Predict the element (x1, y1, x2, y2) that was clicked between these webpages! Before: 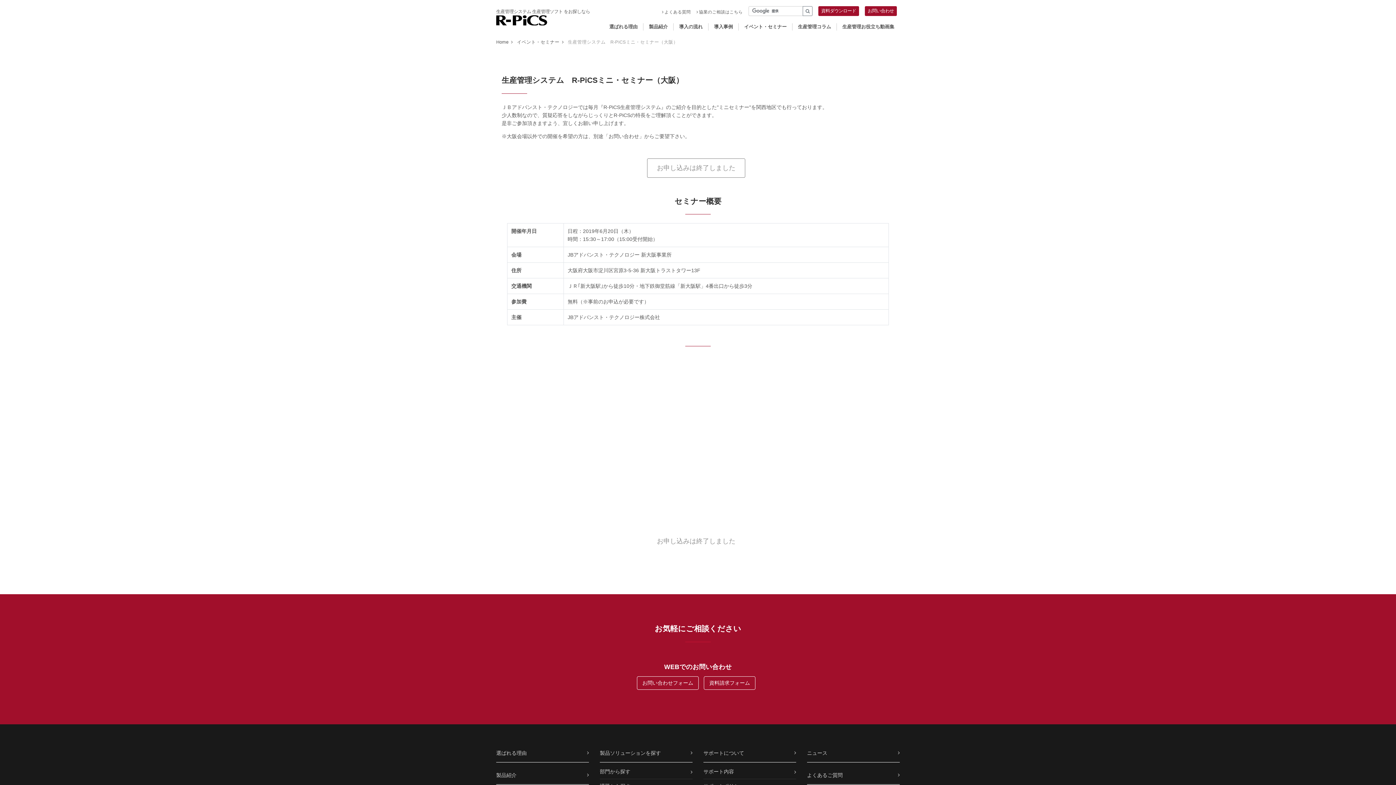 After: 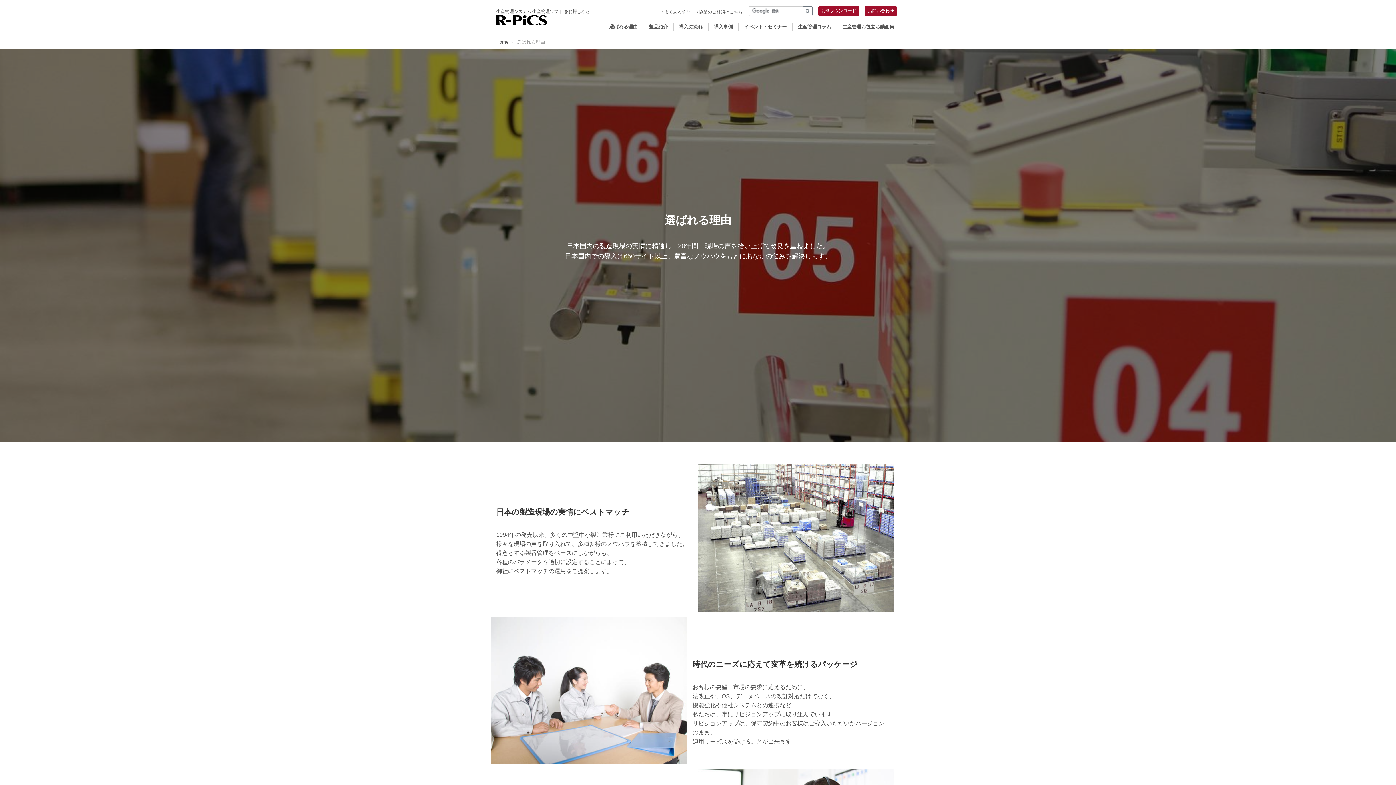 Action: bbox: (496, 750, 589, 757) label: 選ばれる理由